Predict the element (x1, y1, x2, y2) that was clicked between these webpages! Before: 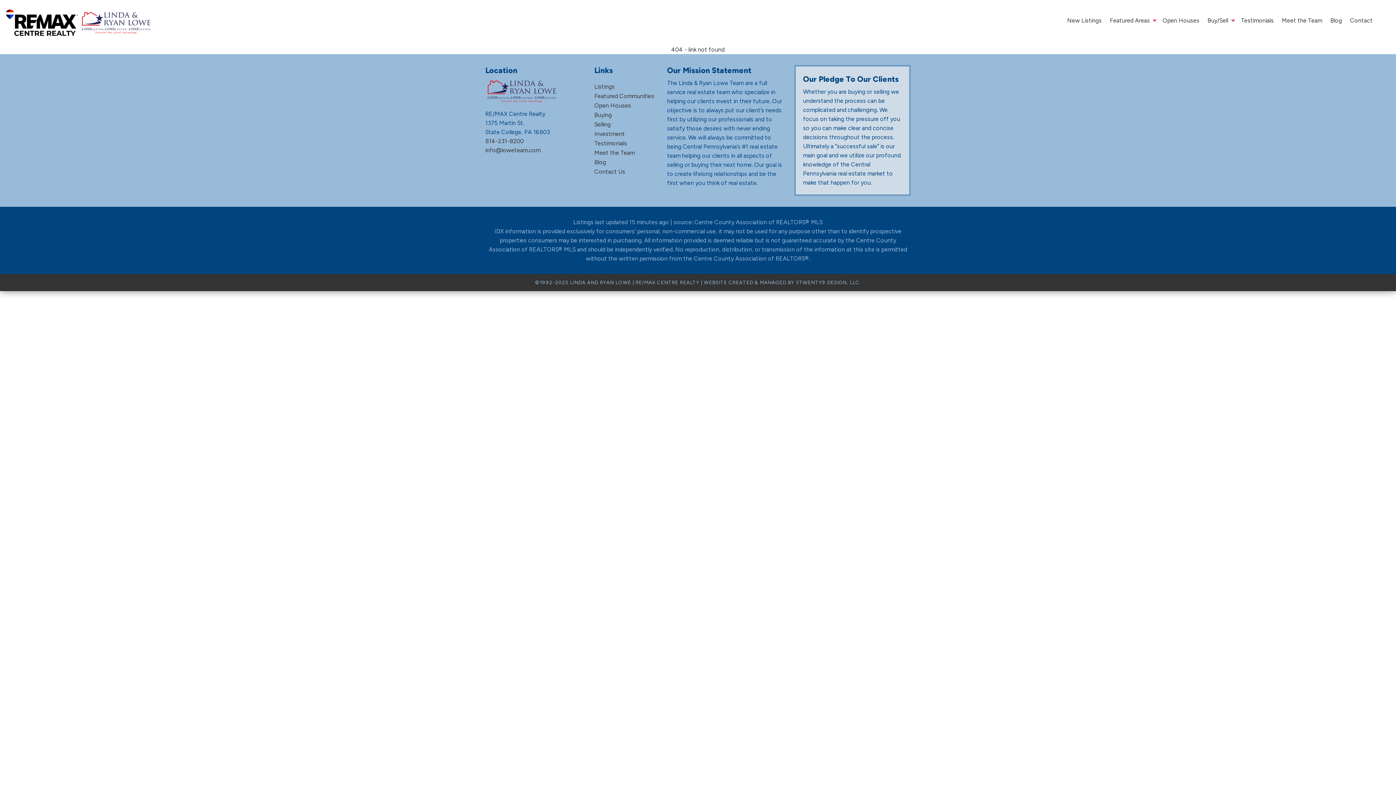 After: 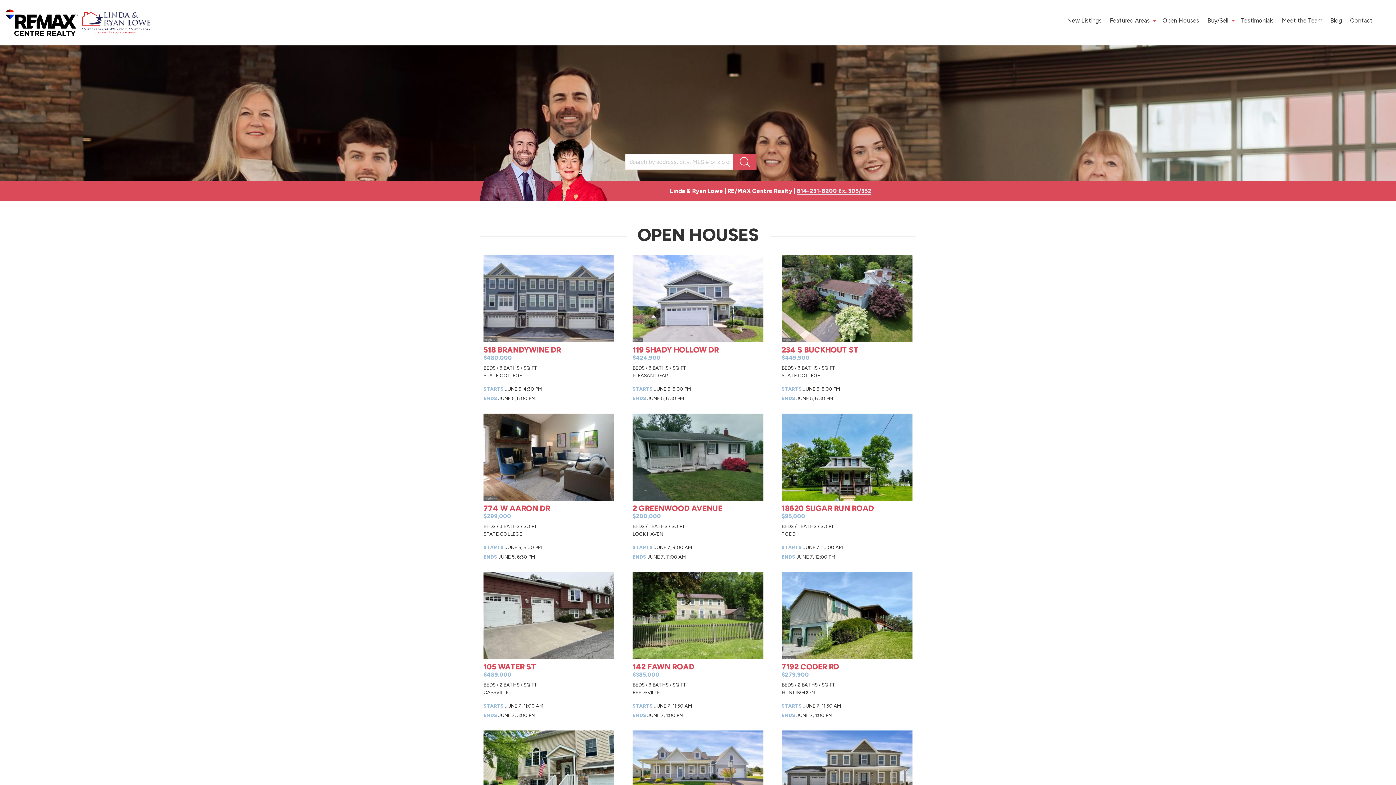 Action: label: Open Houses bbox: (1158, 13, 1203, 27)